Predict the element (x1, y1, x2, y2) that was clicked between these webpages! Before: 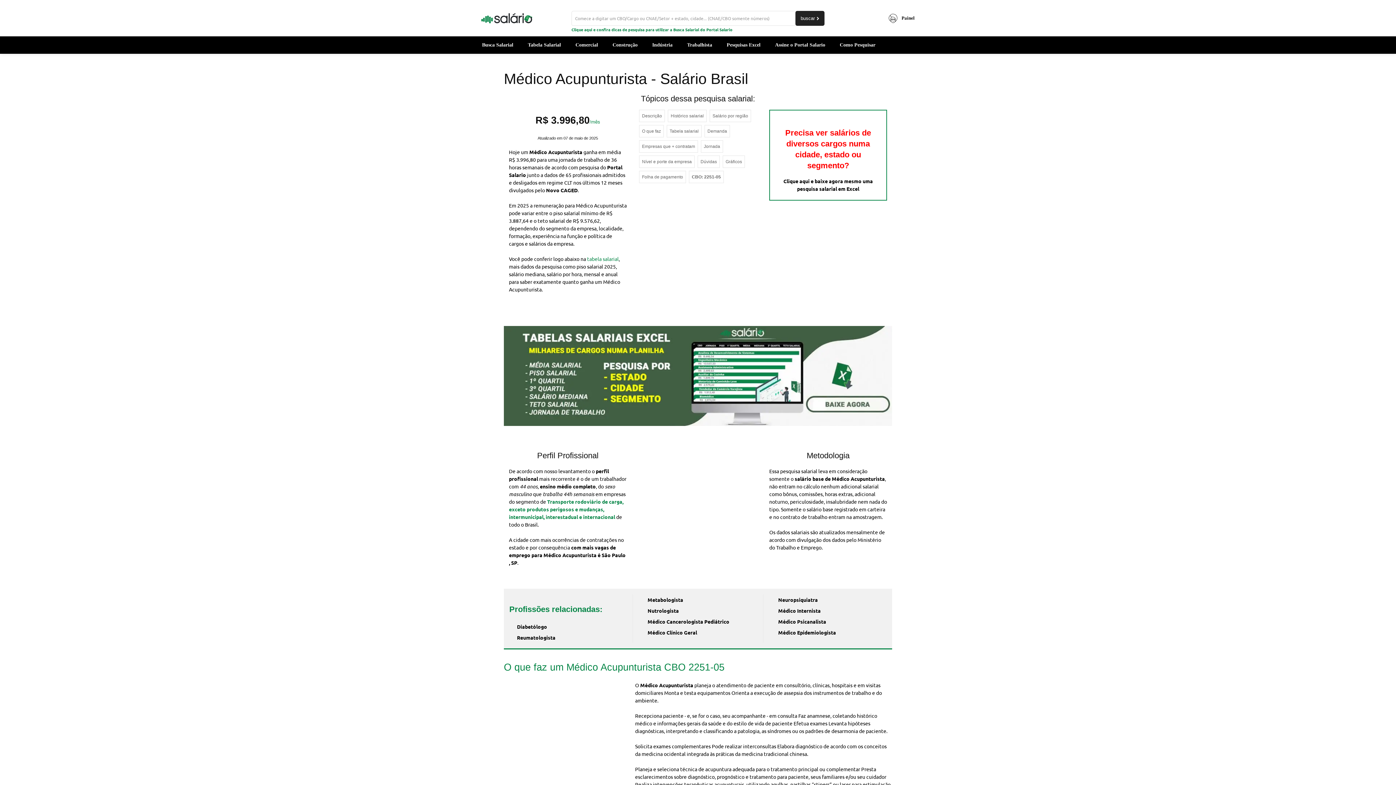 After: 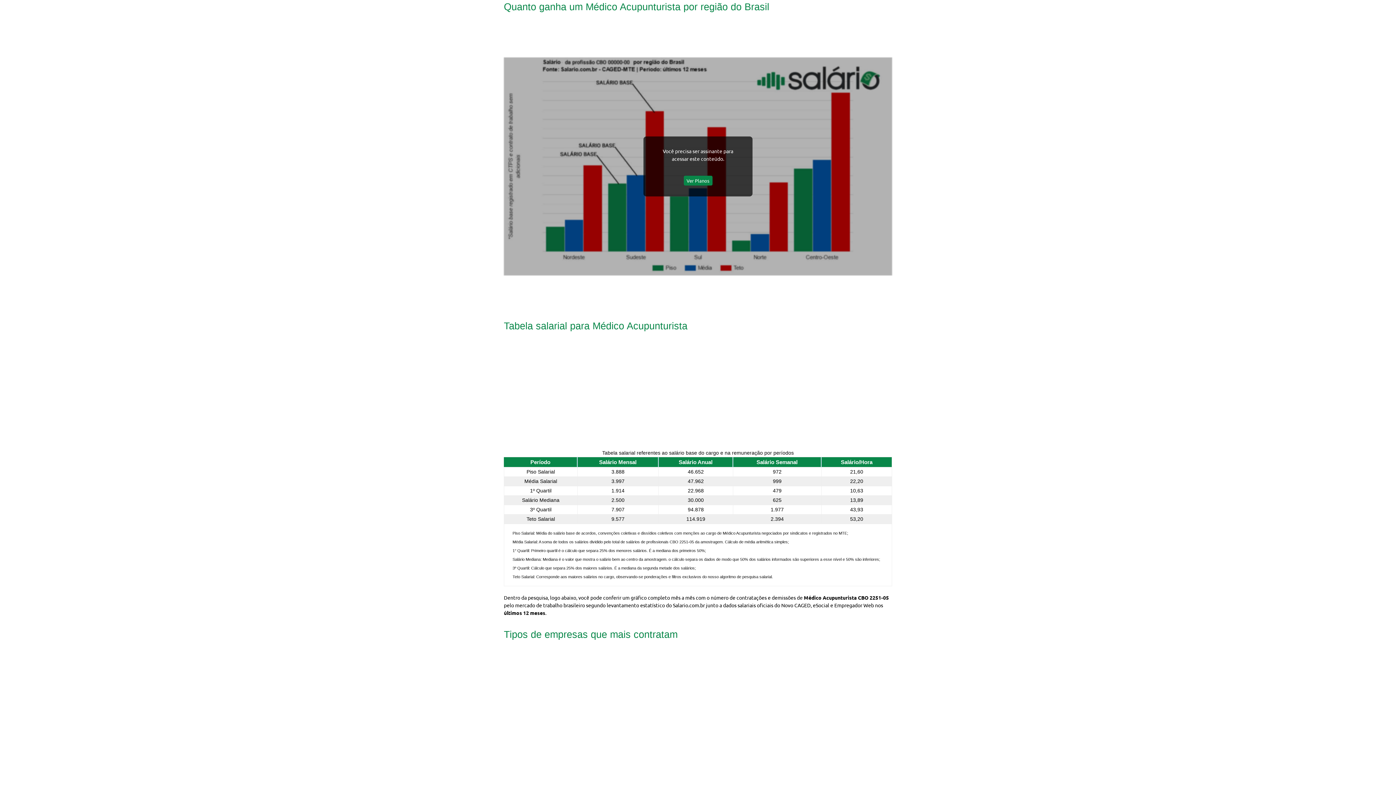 Action: bbox: (709, 109, 751, 122) label: Salário por região